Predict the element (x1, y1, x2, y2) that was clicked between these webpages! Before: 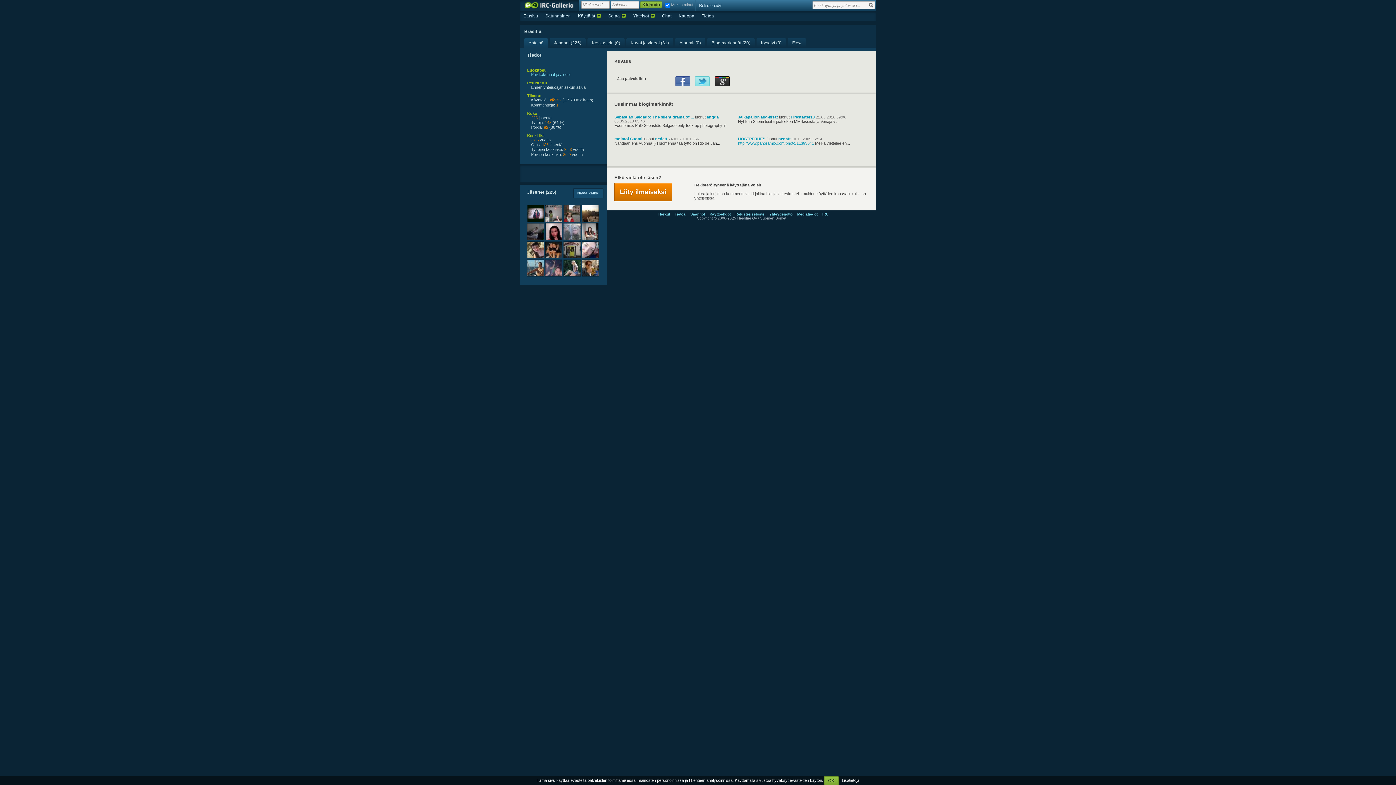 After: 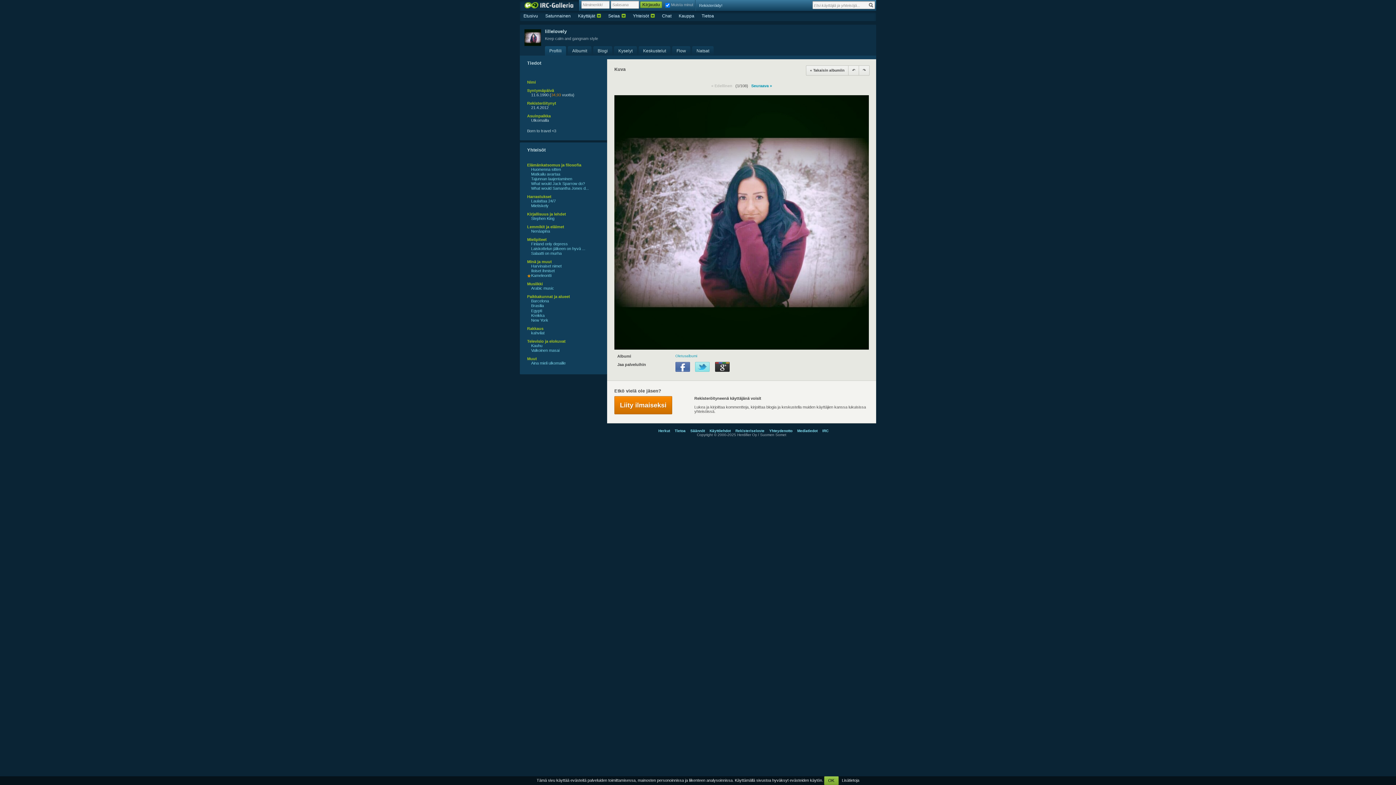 Action: bbox: (527, 205, 544, 222)